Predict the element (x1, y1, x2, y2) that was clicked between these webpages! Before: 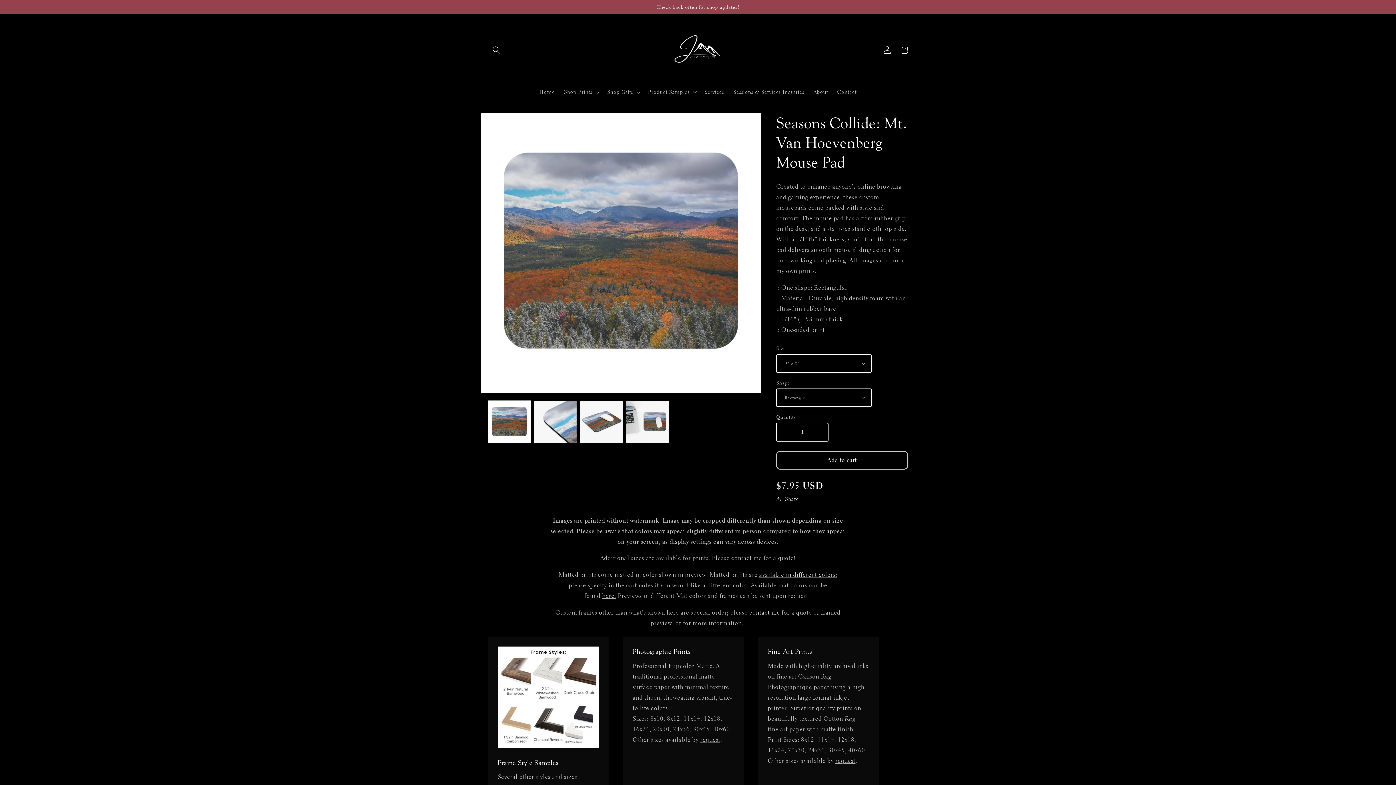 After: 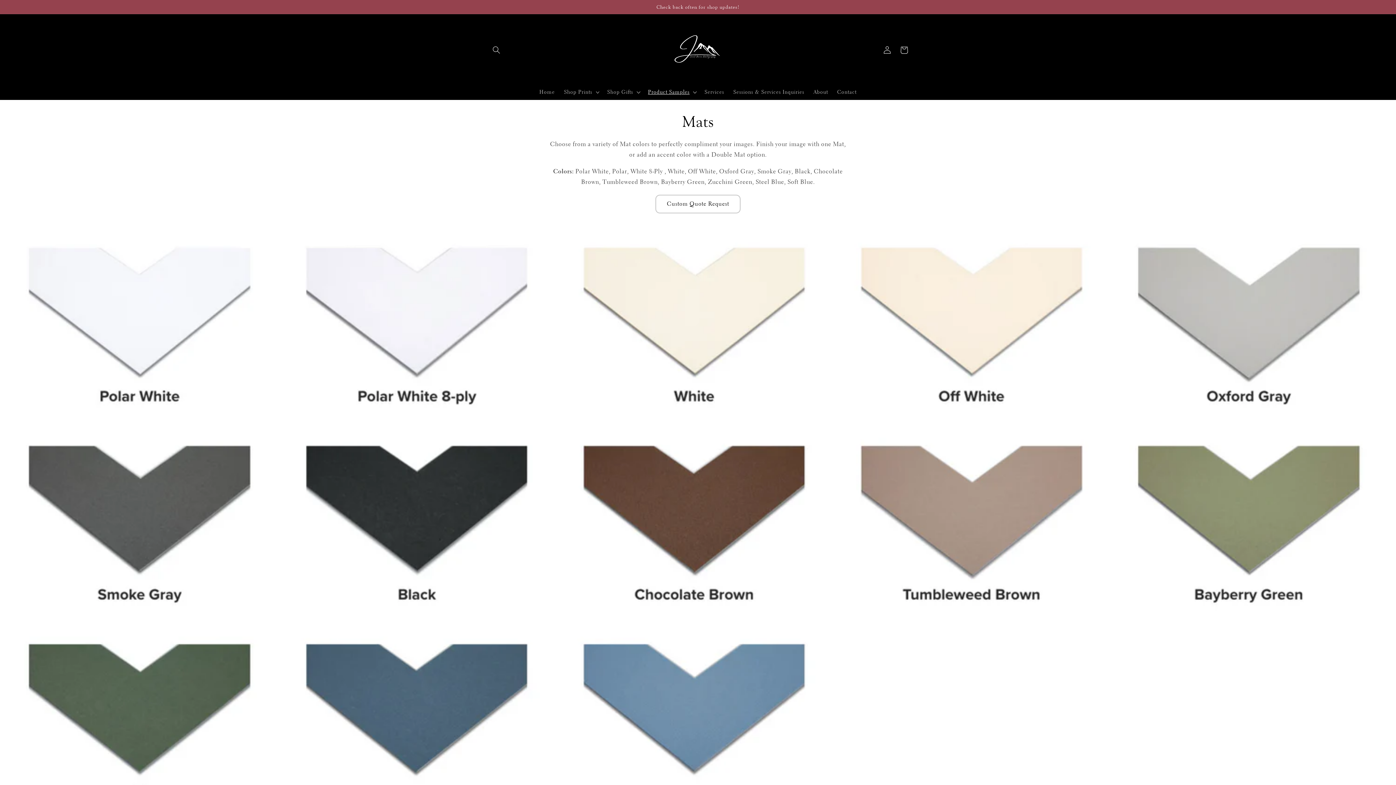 Action: label: here. bbox: (602, 592, 616, 600)